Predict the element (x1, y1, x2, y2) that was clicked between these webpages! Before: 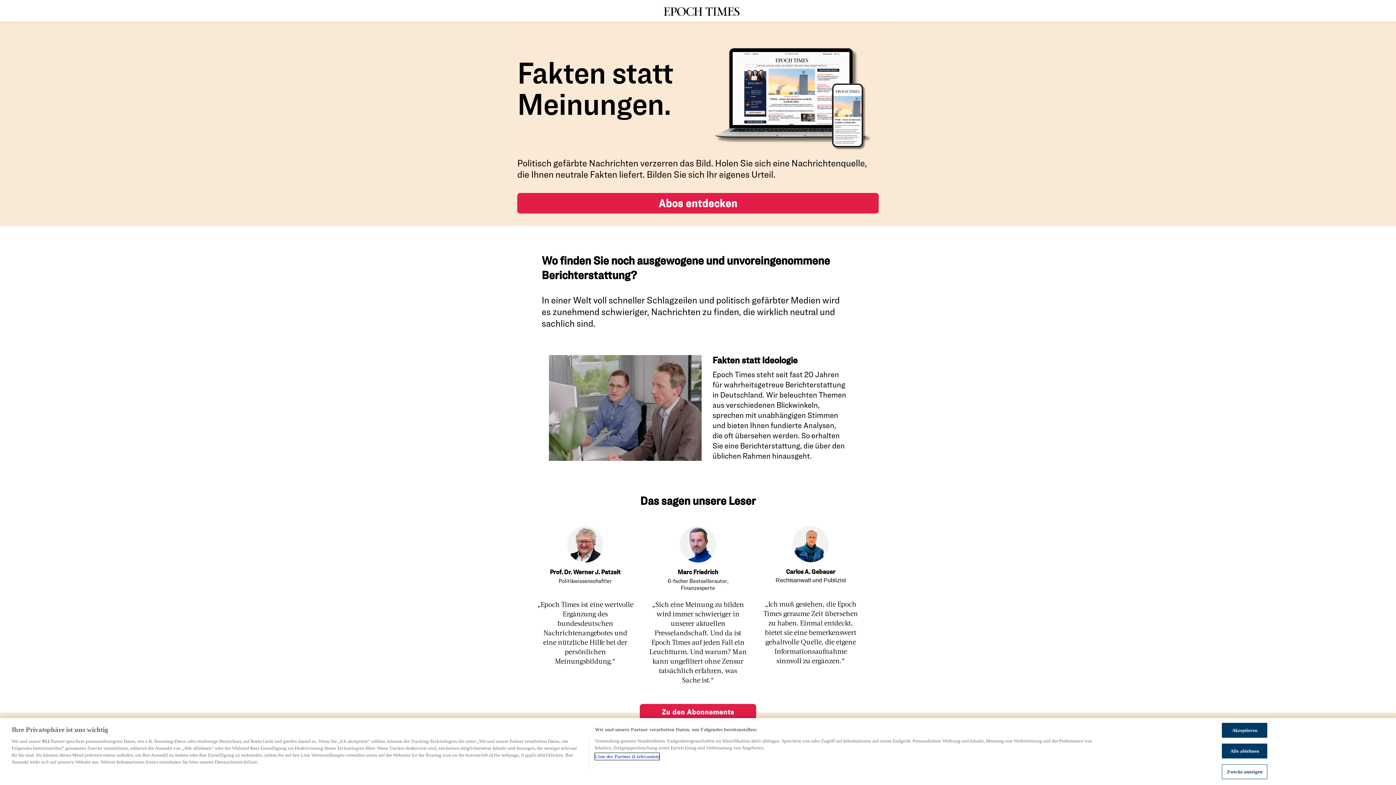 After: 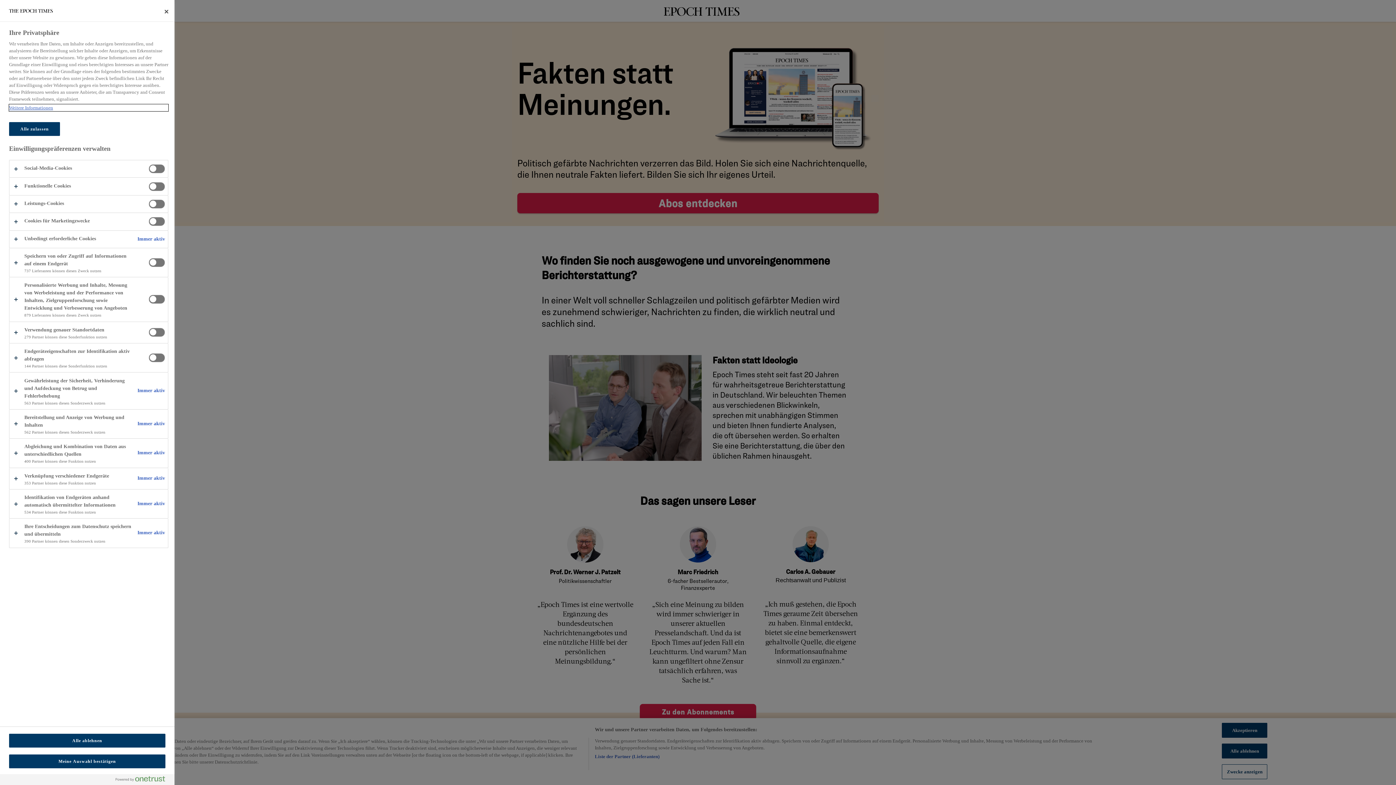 Action: bbox: (1222, 764, 1267, 779) label: Zwecke anzeigen